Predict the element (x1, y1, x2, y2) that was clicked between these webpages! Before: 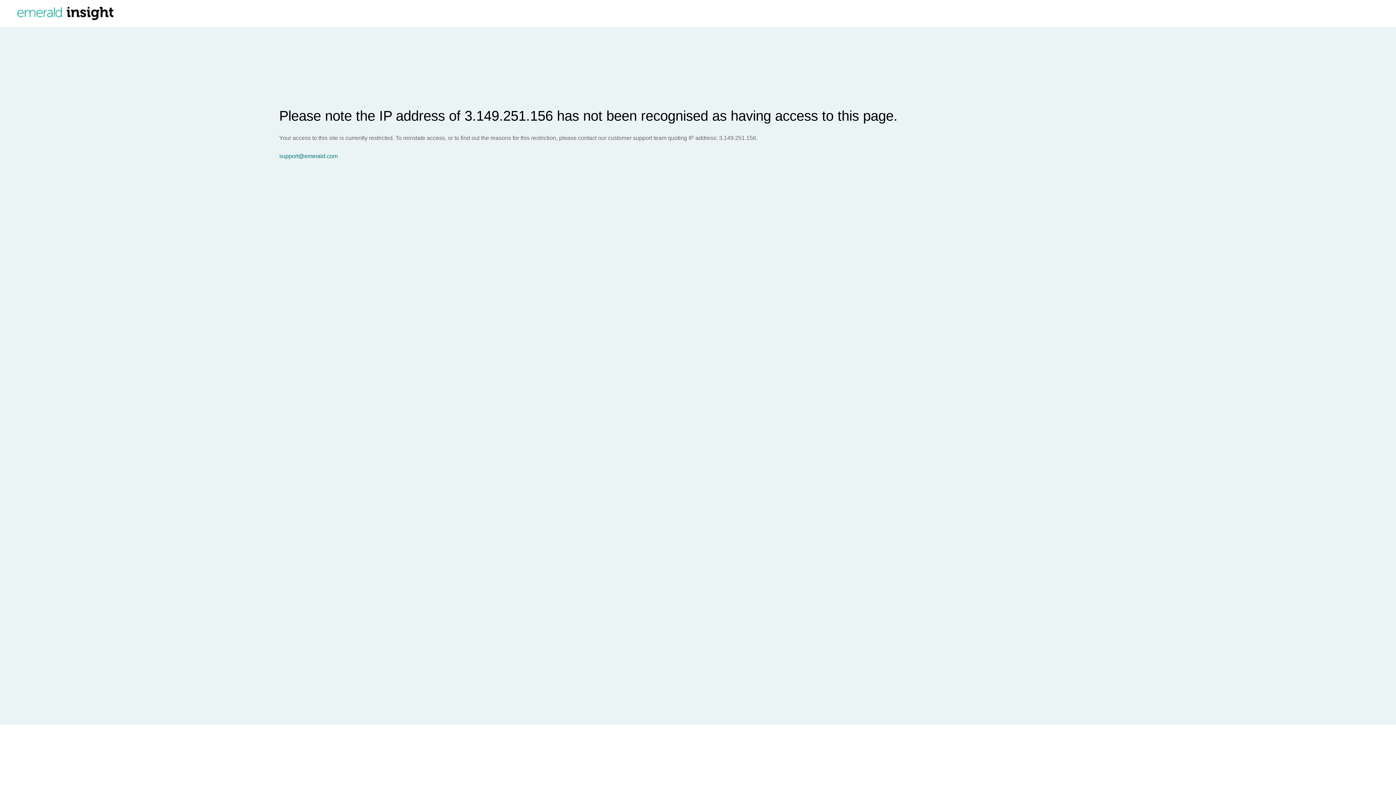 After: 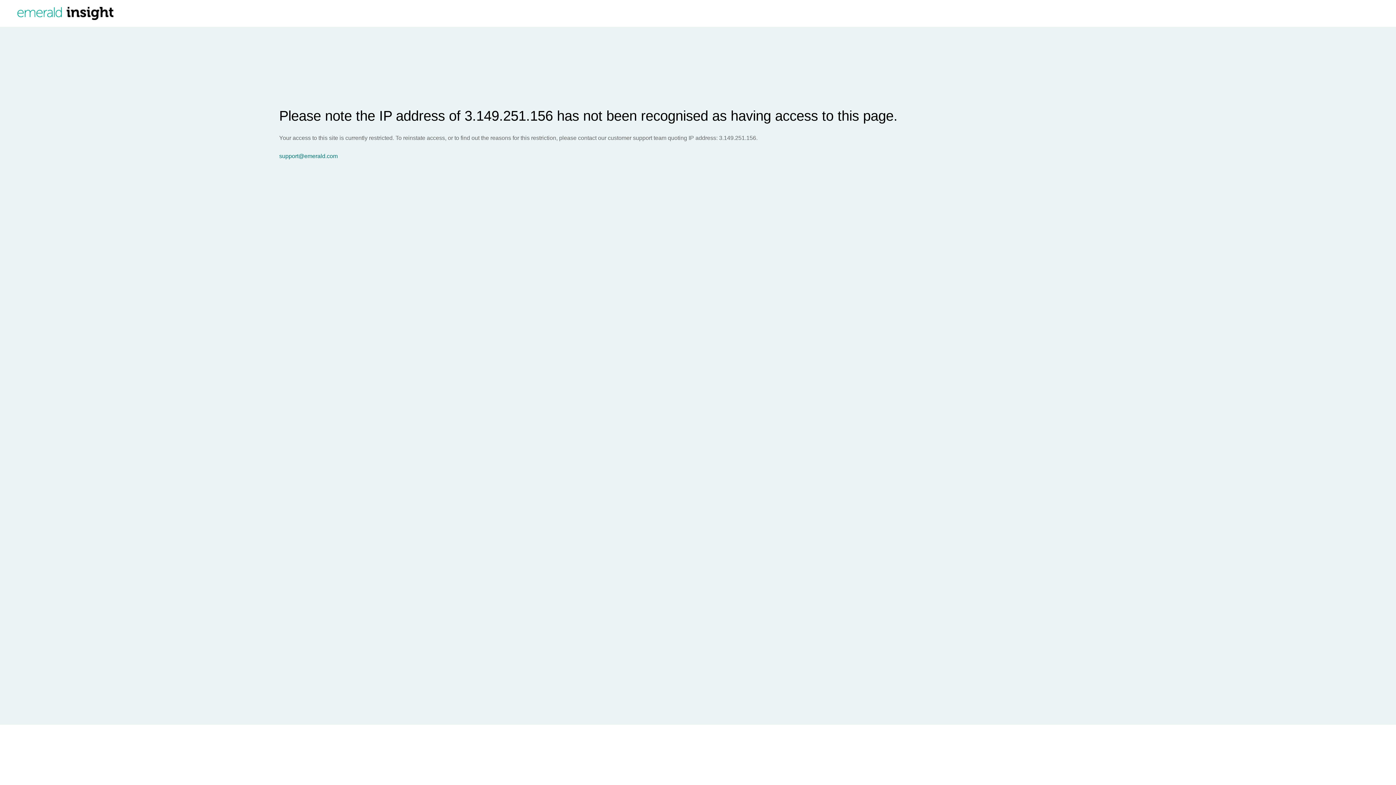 Action: bbox: (279, 153, 1396, 159) label: support@emerald.com